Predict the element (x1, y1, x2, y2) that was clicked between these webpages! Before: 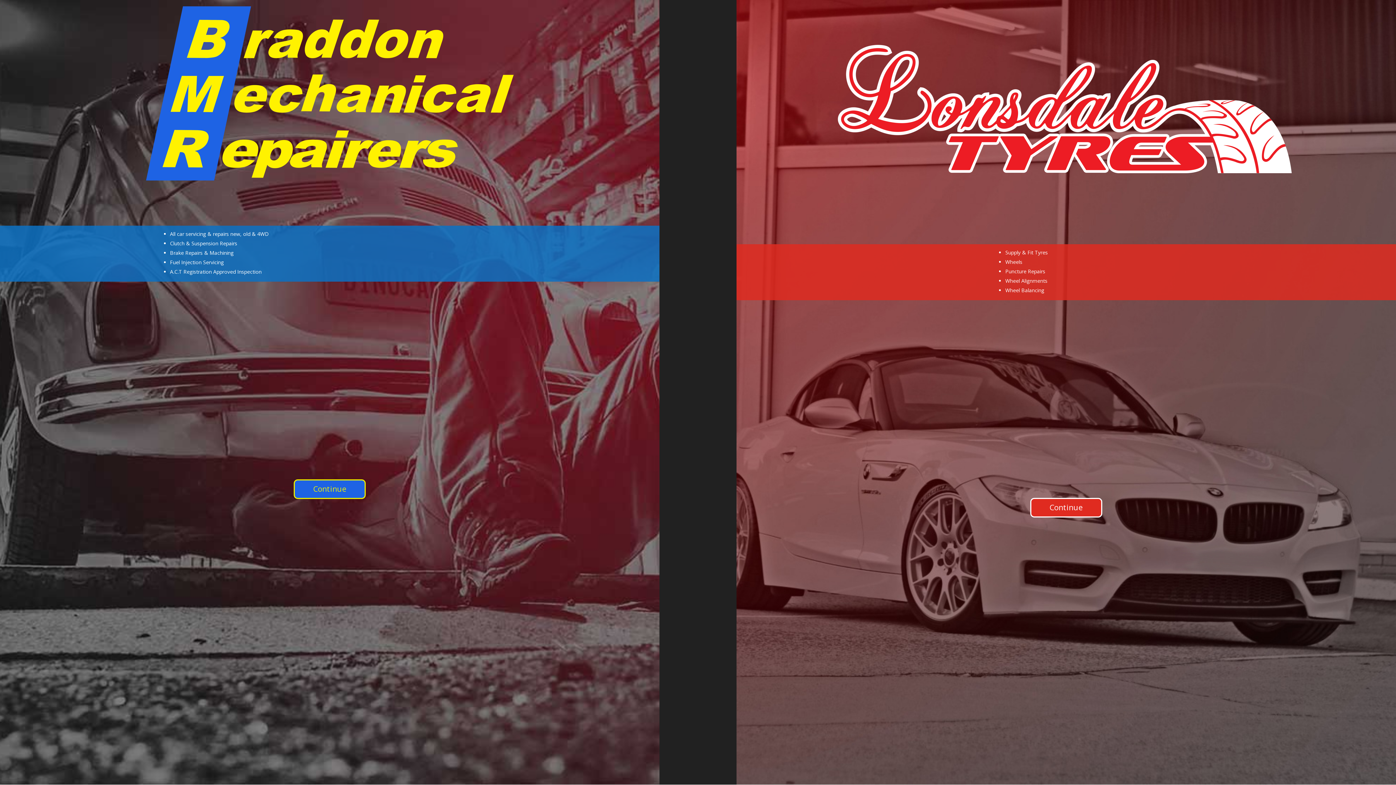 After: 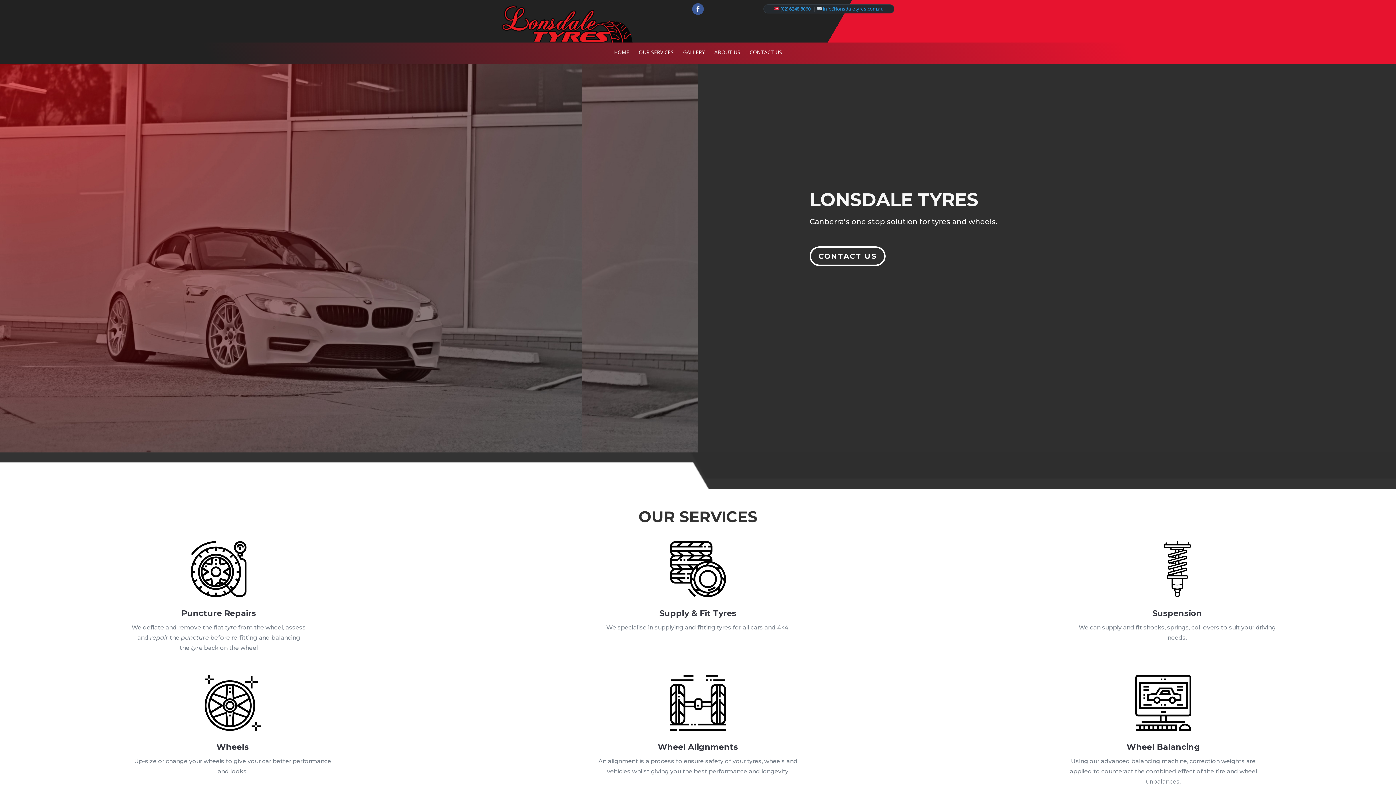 Action: bbox: (1030, 498, 1102, 517) label: Continue